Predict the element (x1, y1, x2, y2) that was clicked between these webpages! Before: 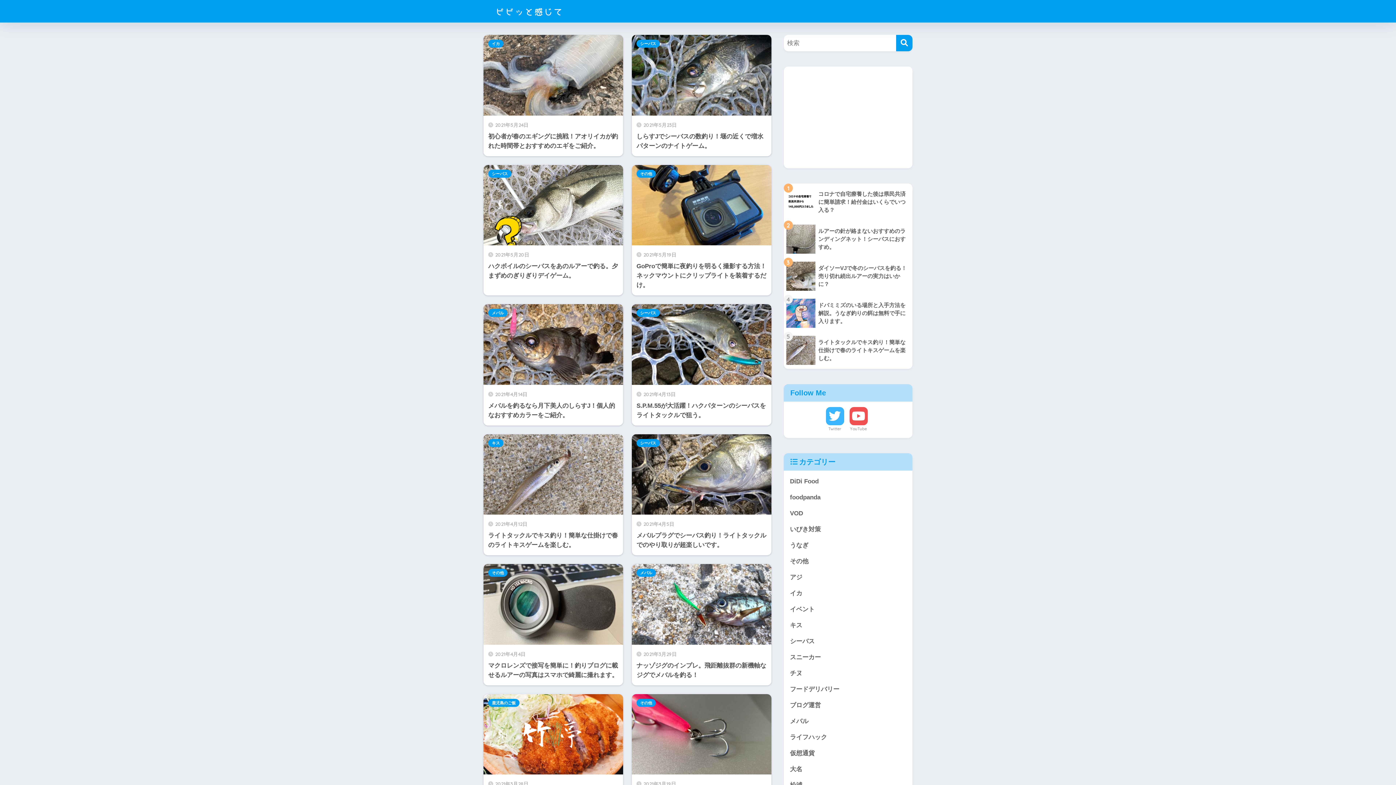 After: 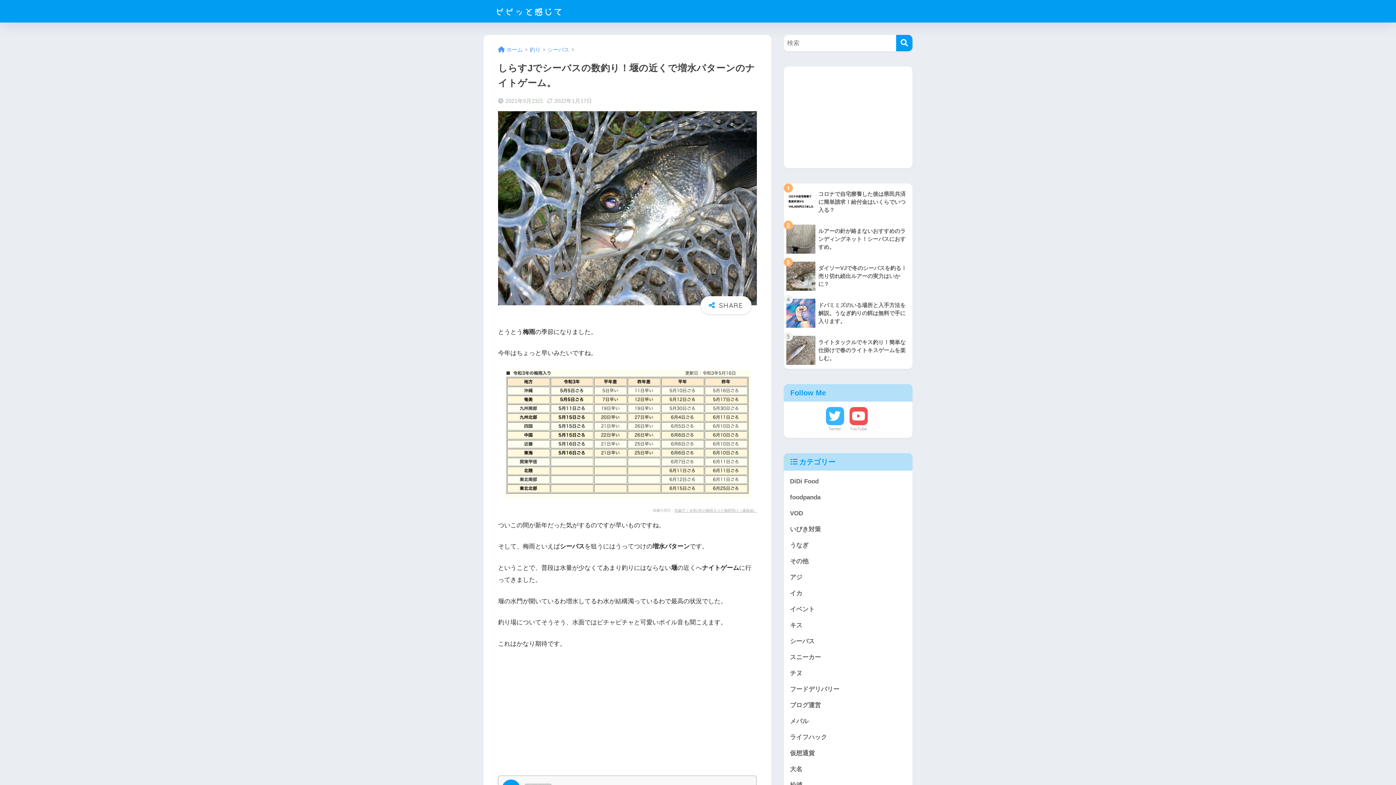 Action: bbox: (631, 34, 771, 156) label: 2021年5月23日
しらすJでシーバスの数釣り！堰の近くで増水パターンのナイトゲーム。